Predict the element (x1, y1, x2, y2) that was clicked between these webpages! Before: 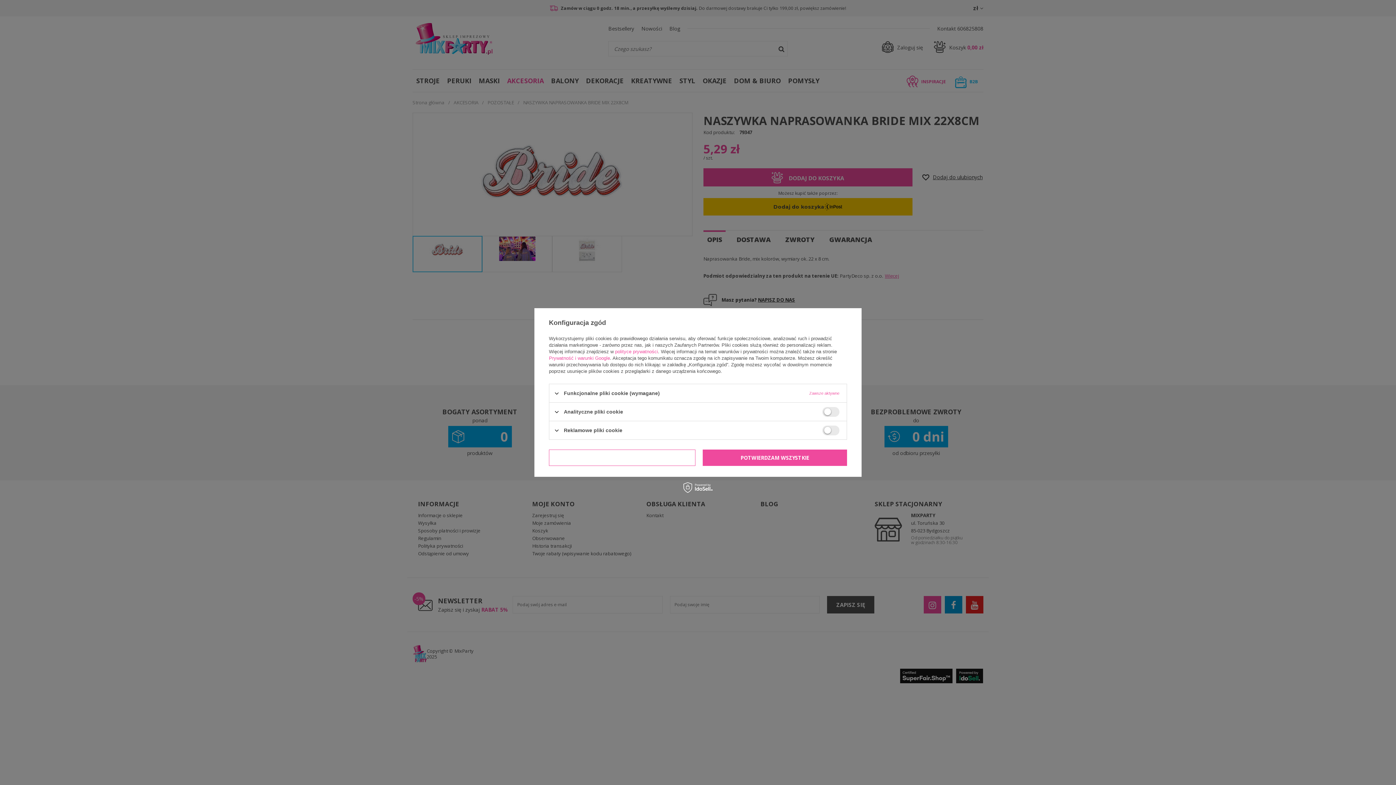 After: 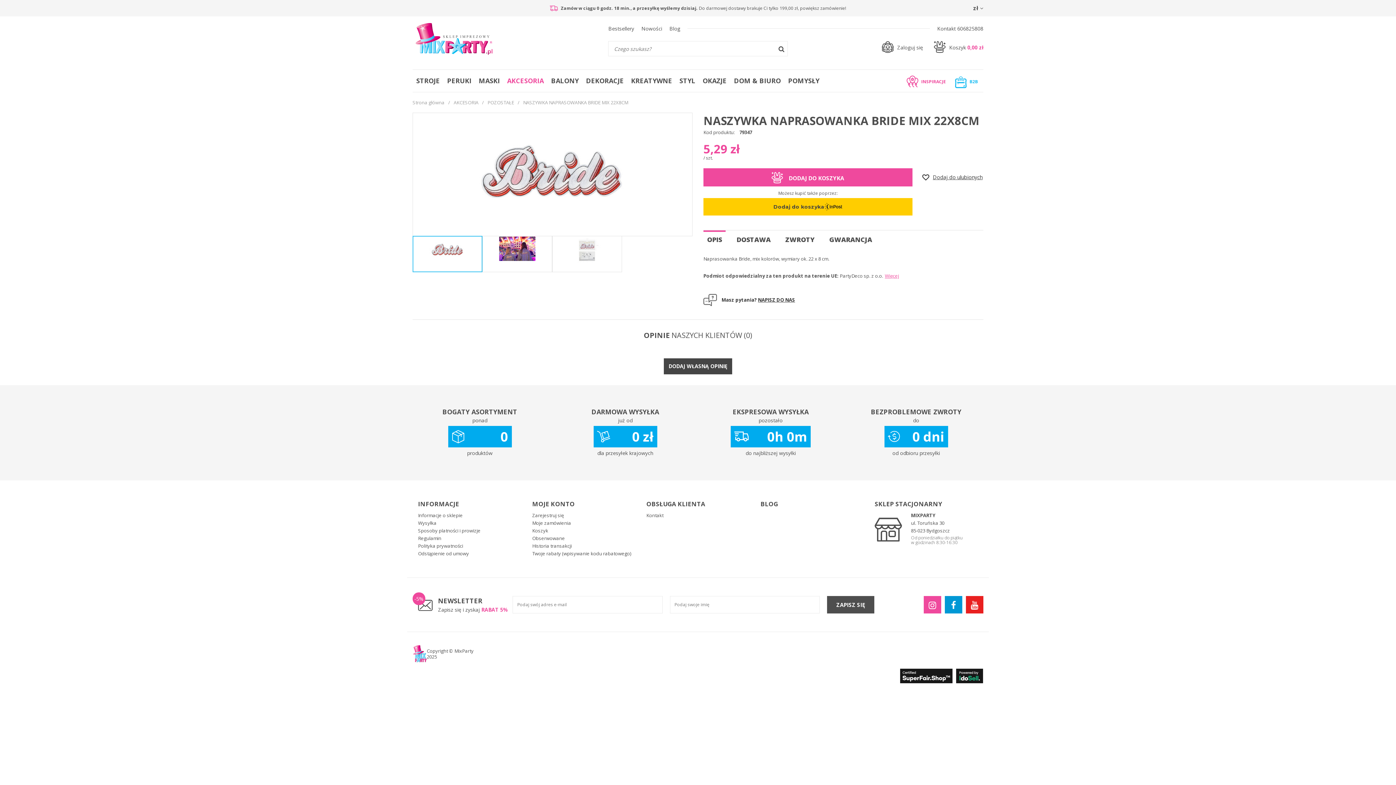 Action: label: POTWIERDZAM WSZYSTKIE bbox: (702, 449, 847, 466)